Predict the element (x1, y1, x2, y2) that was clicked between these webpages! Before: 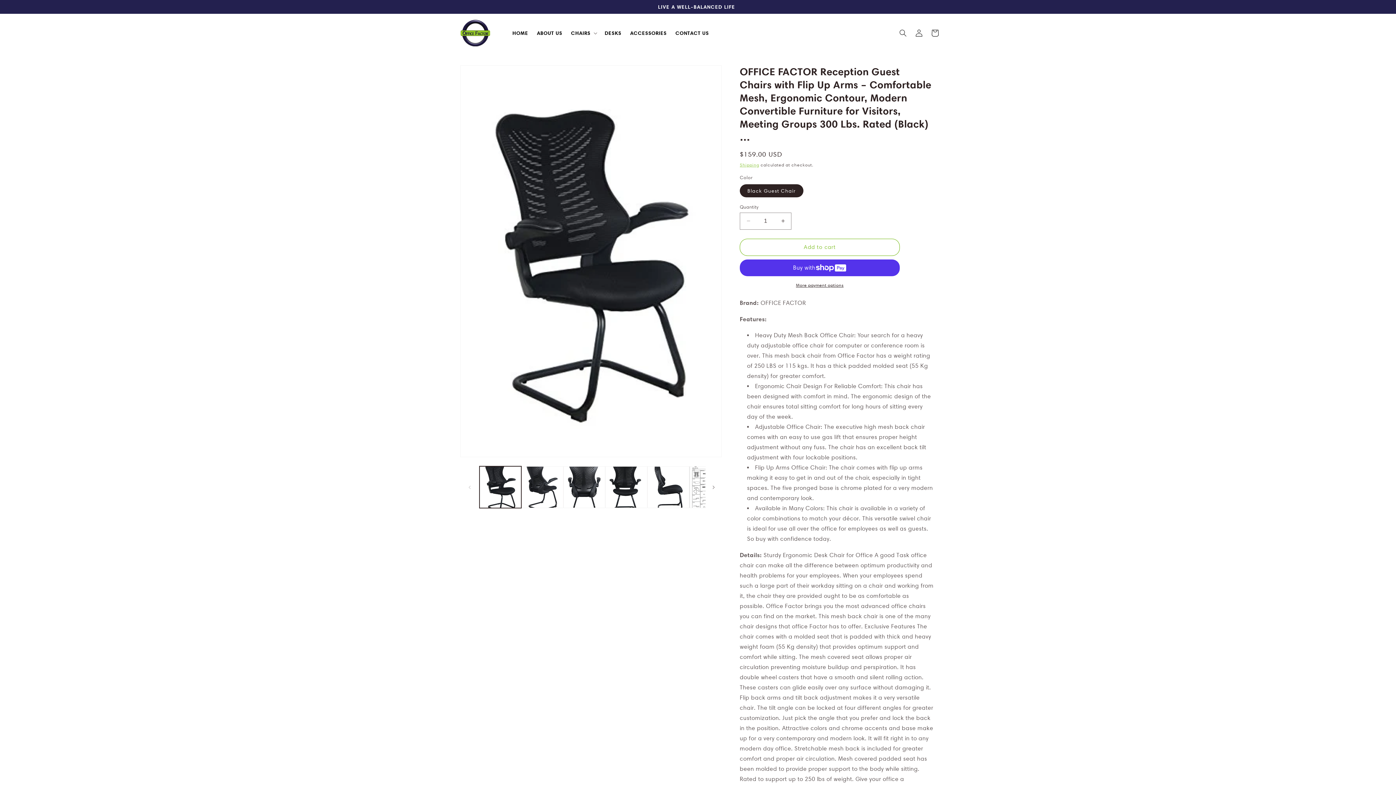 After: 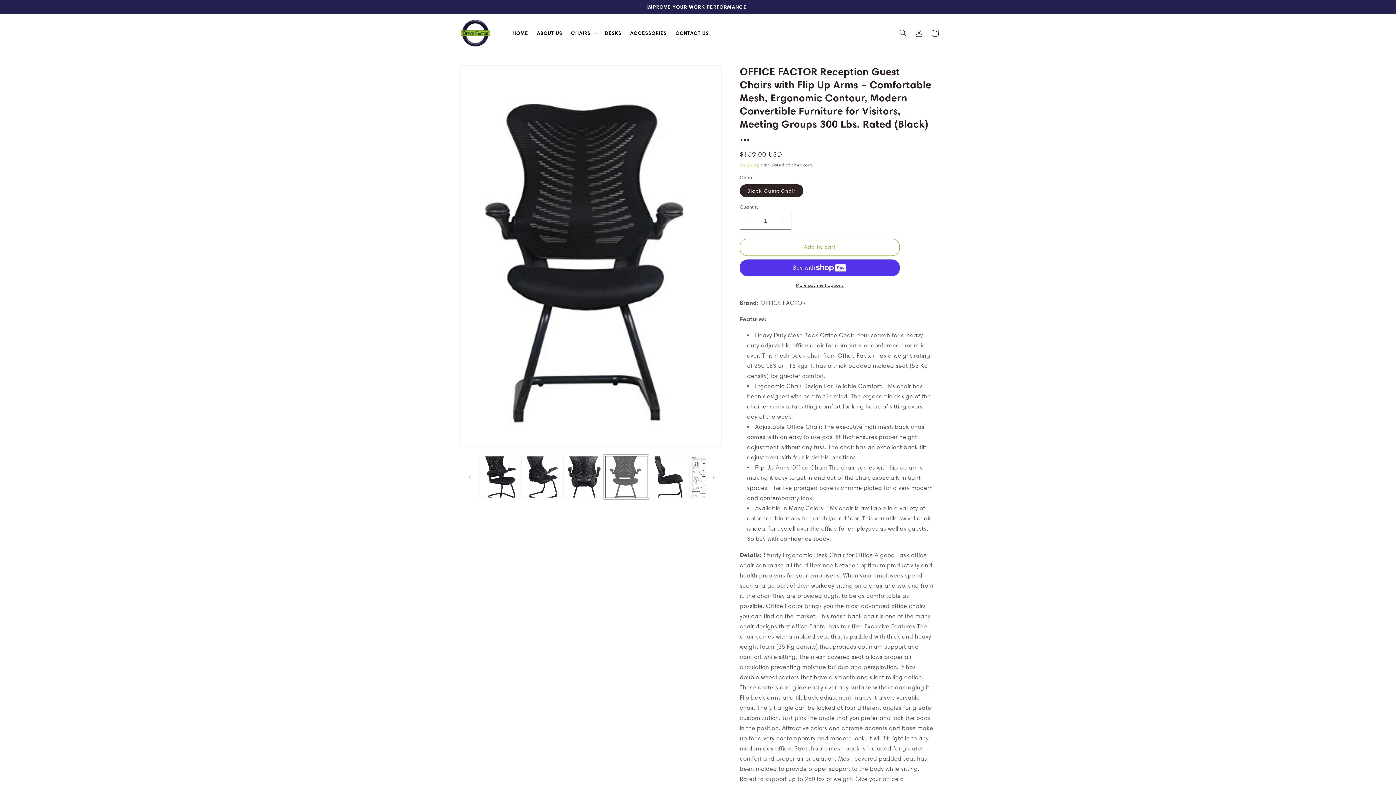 Action: label: Load image 4 in gallery view bbox: (605, 466, 647, 508)